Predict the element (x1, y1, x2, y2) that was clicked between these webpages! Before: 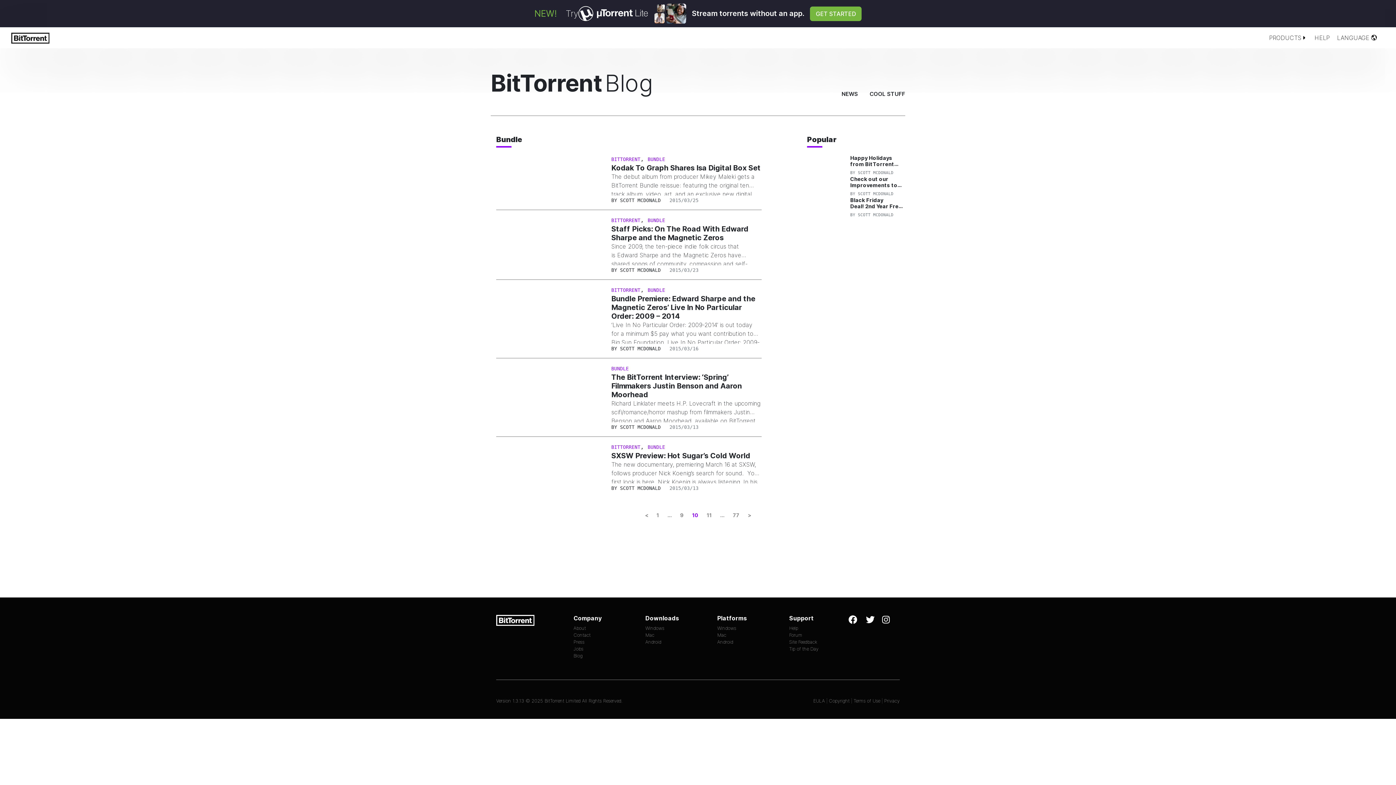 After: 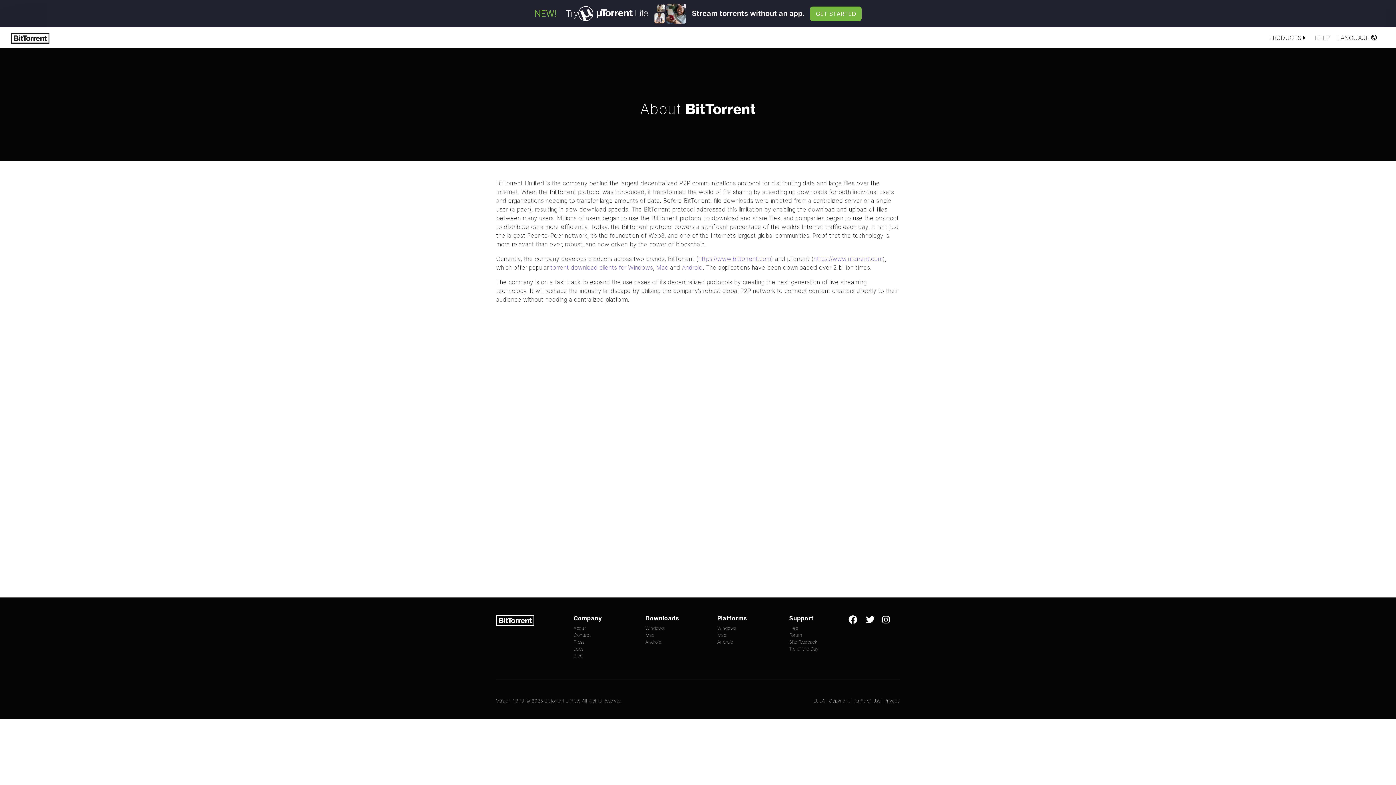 Action: label: About bbox: (573, 625, 586, 631)